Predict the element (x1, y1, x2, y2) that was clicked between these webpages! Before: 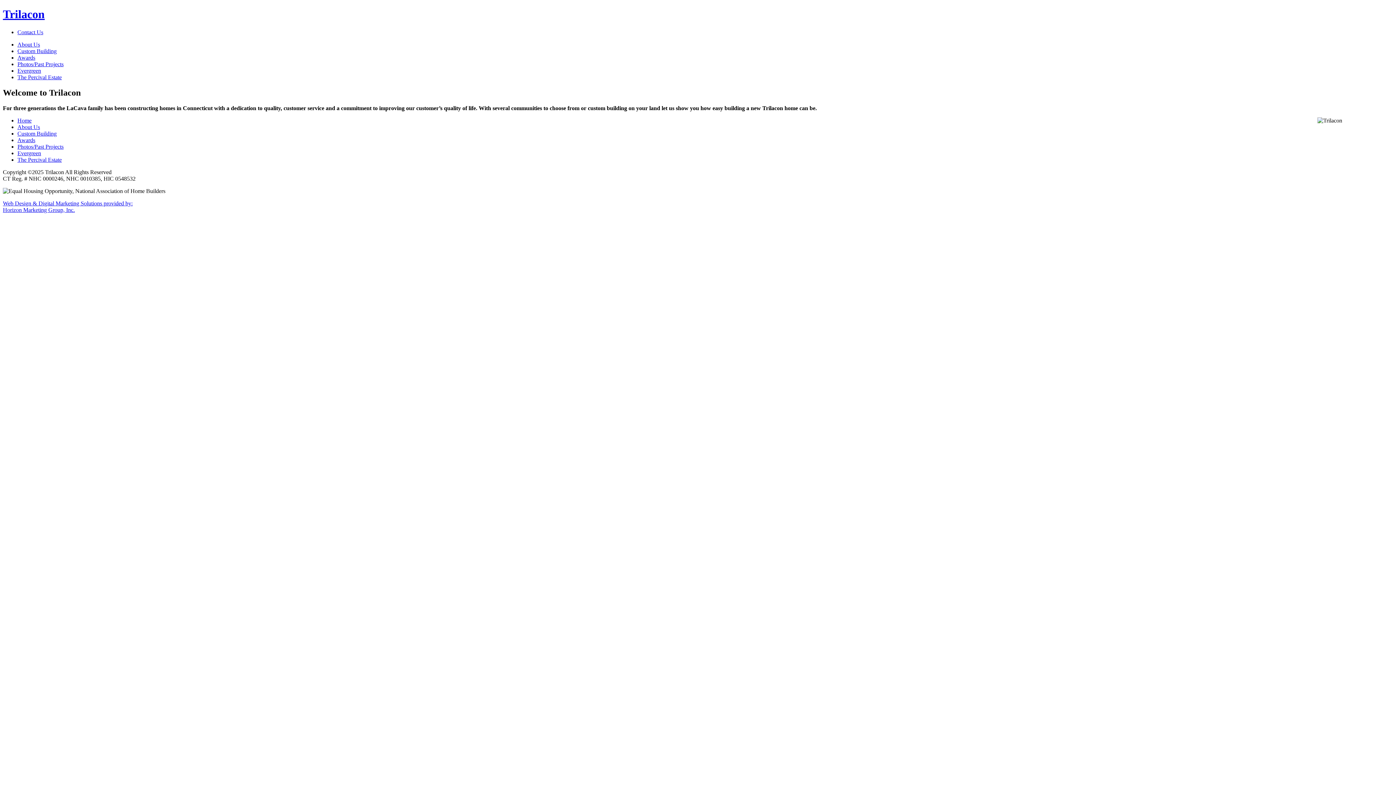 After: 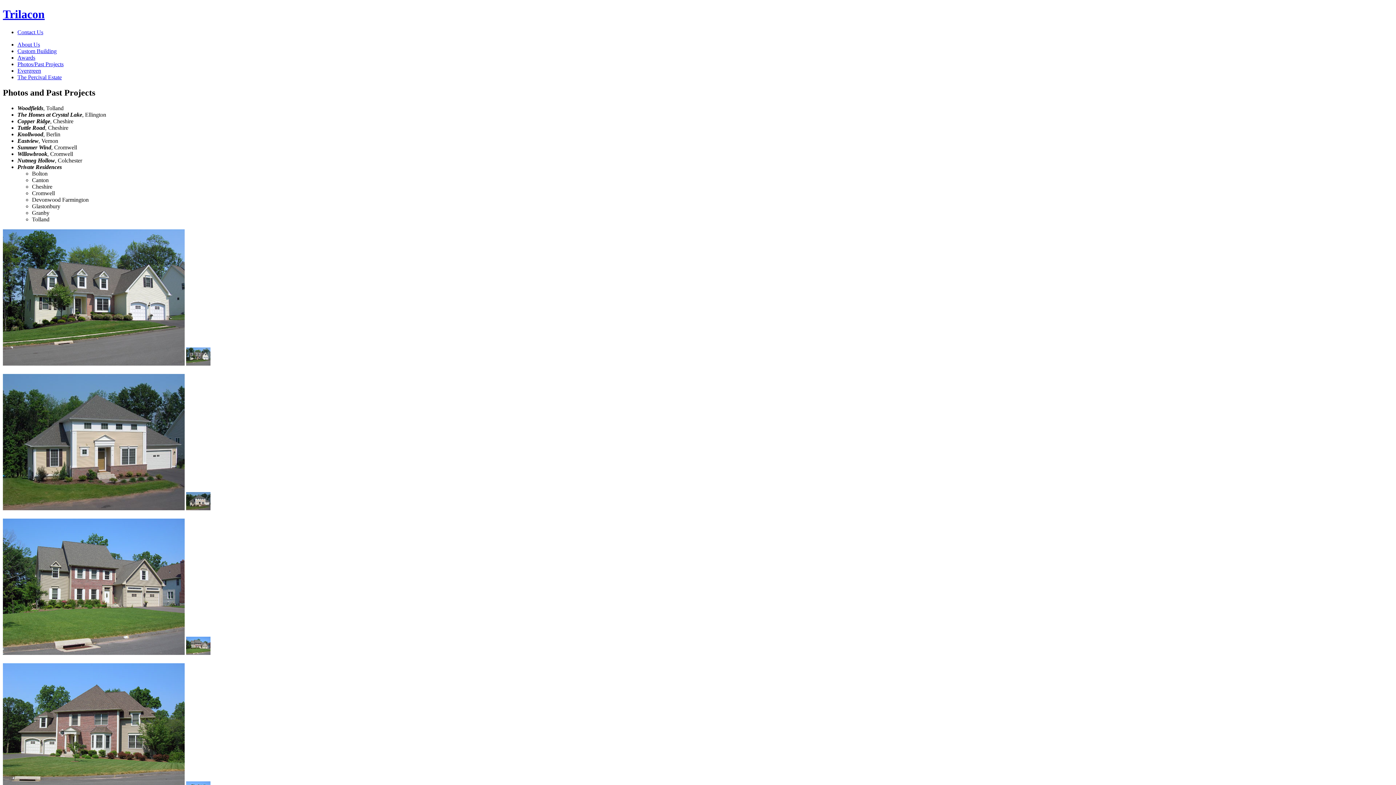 Action: label: Photos/Past Projects bbox: (17, 143, 63, 149)